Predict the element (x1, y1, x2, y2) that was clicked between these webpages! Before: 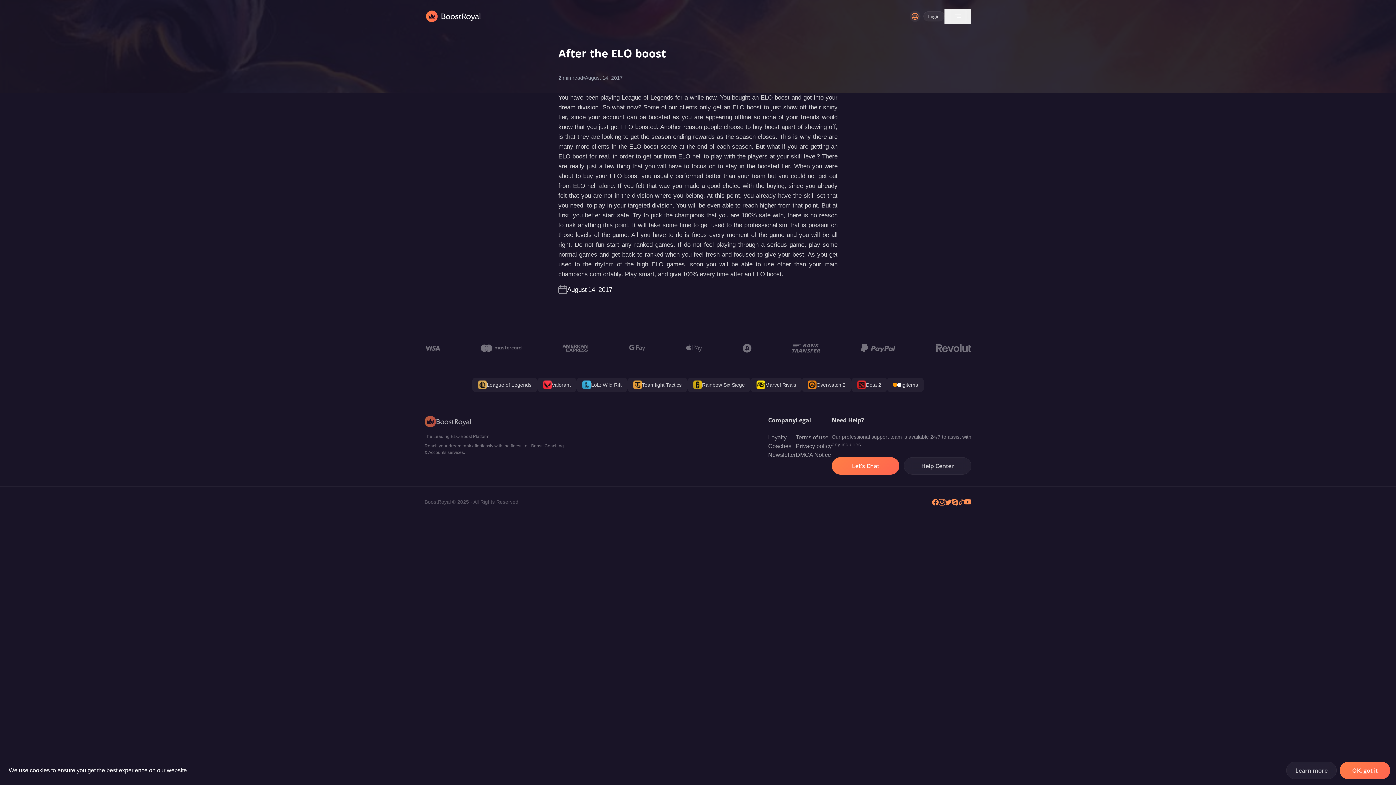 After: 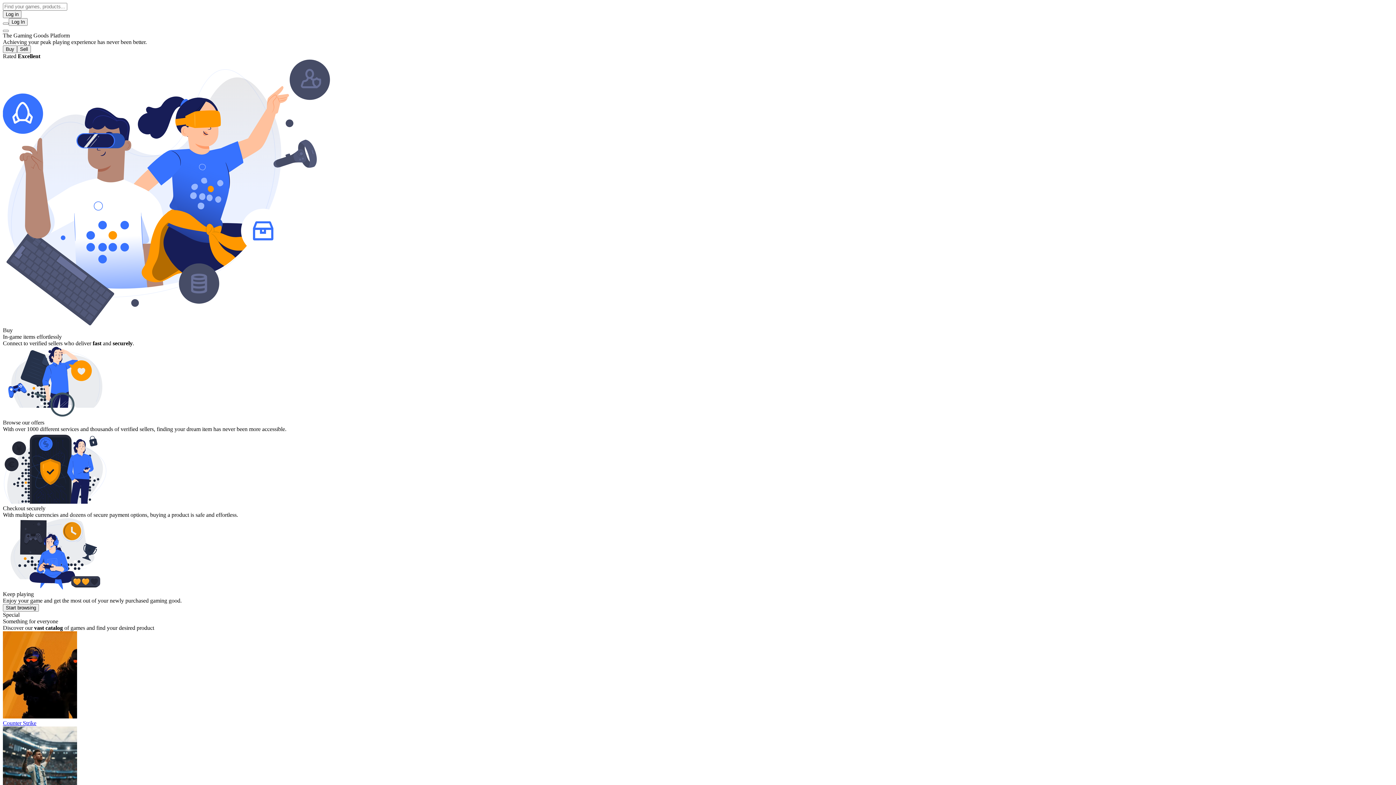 Action: label: igitems bbox: (887, 377, 924, 392)